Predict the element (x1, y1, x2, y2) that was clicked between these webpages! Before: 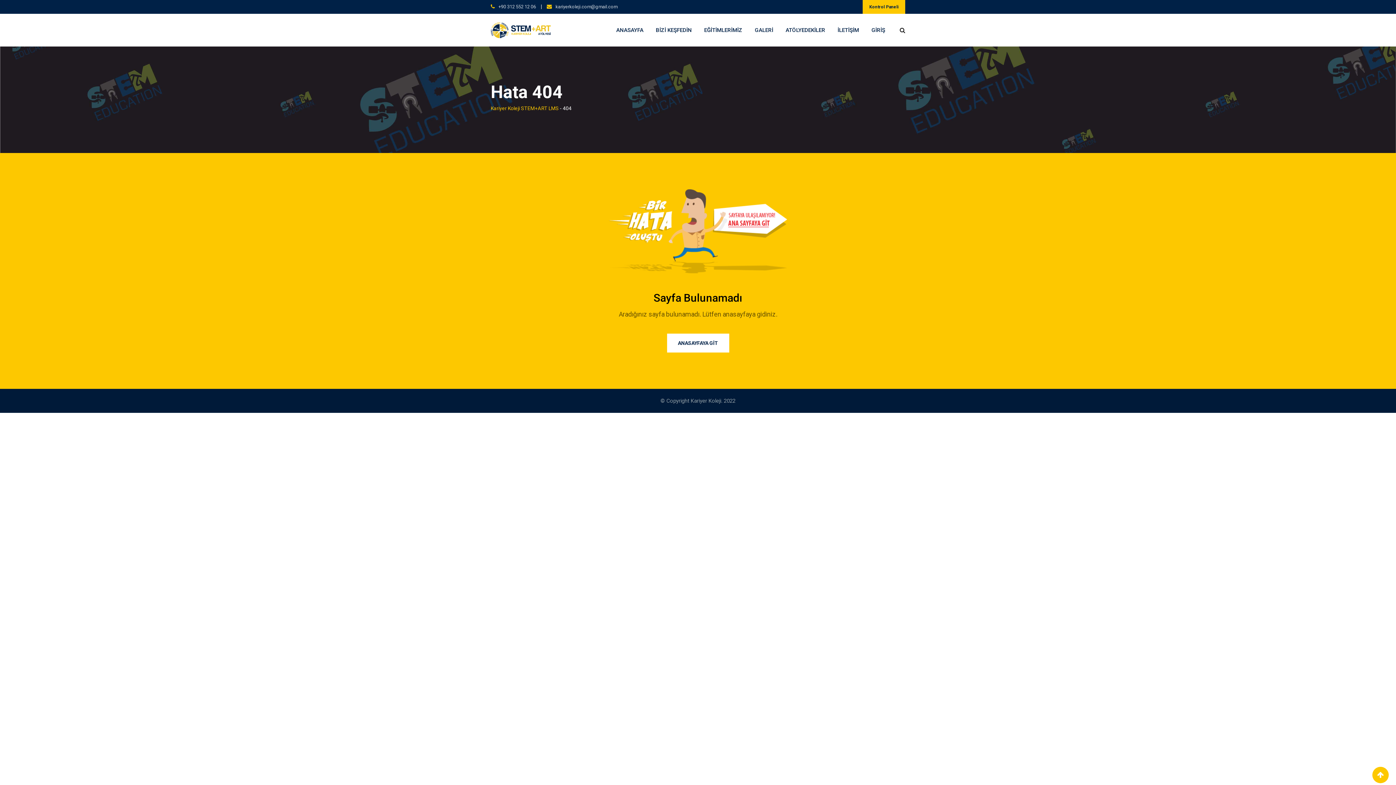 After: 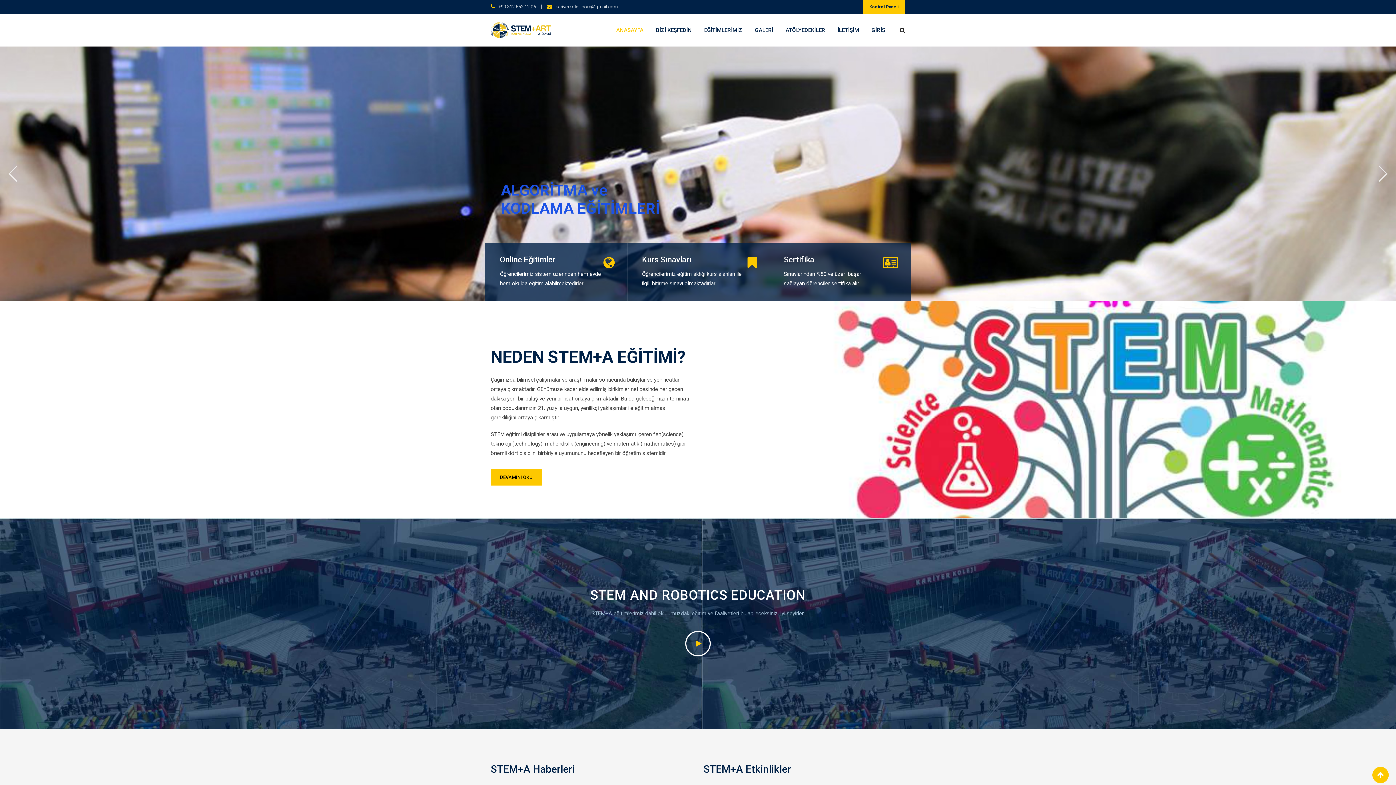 Action: bbox: (490, 13, 550, 46)